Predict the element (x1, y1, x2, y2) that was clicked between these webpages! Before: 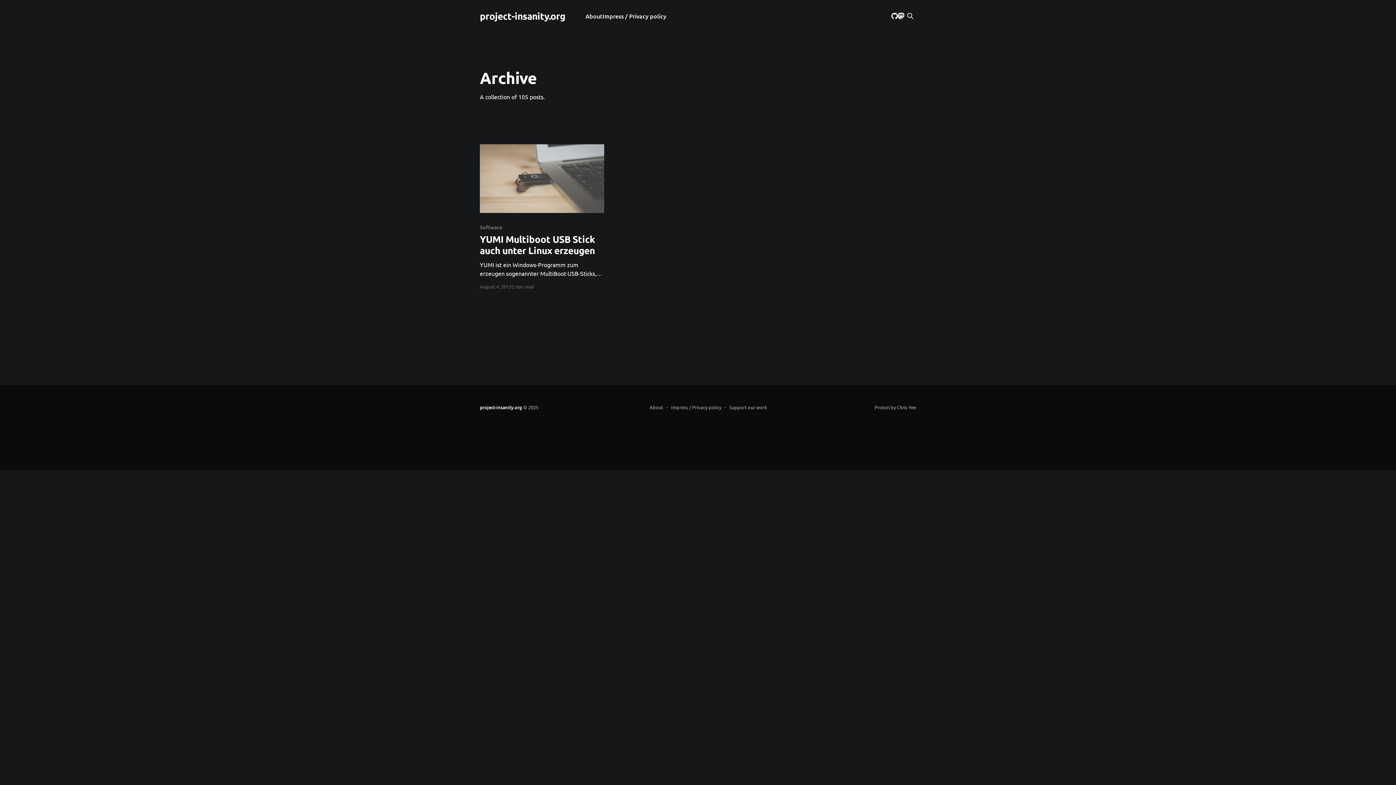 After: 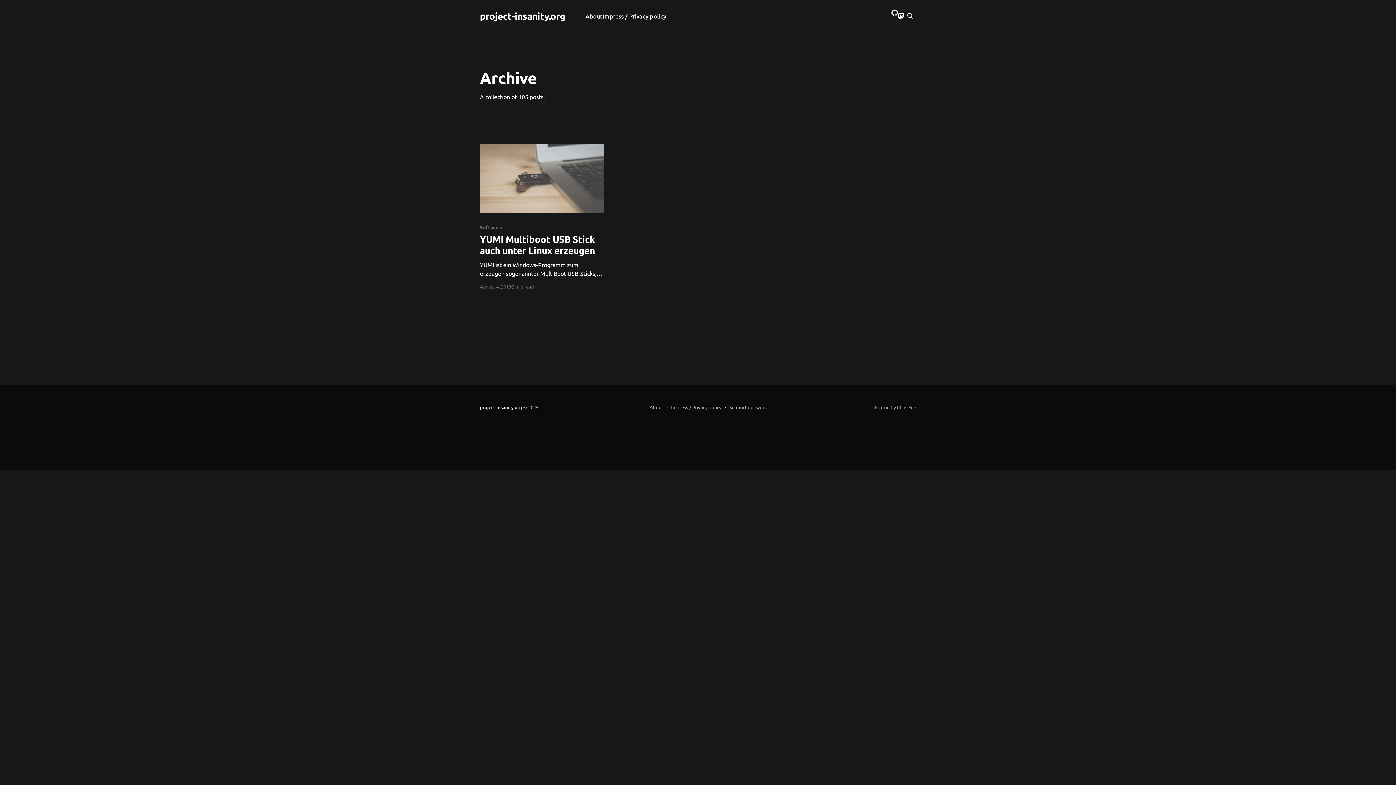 Action: bbox: (891, 12, 898, 19)